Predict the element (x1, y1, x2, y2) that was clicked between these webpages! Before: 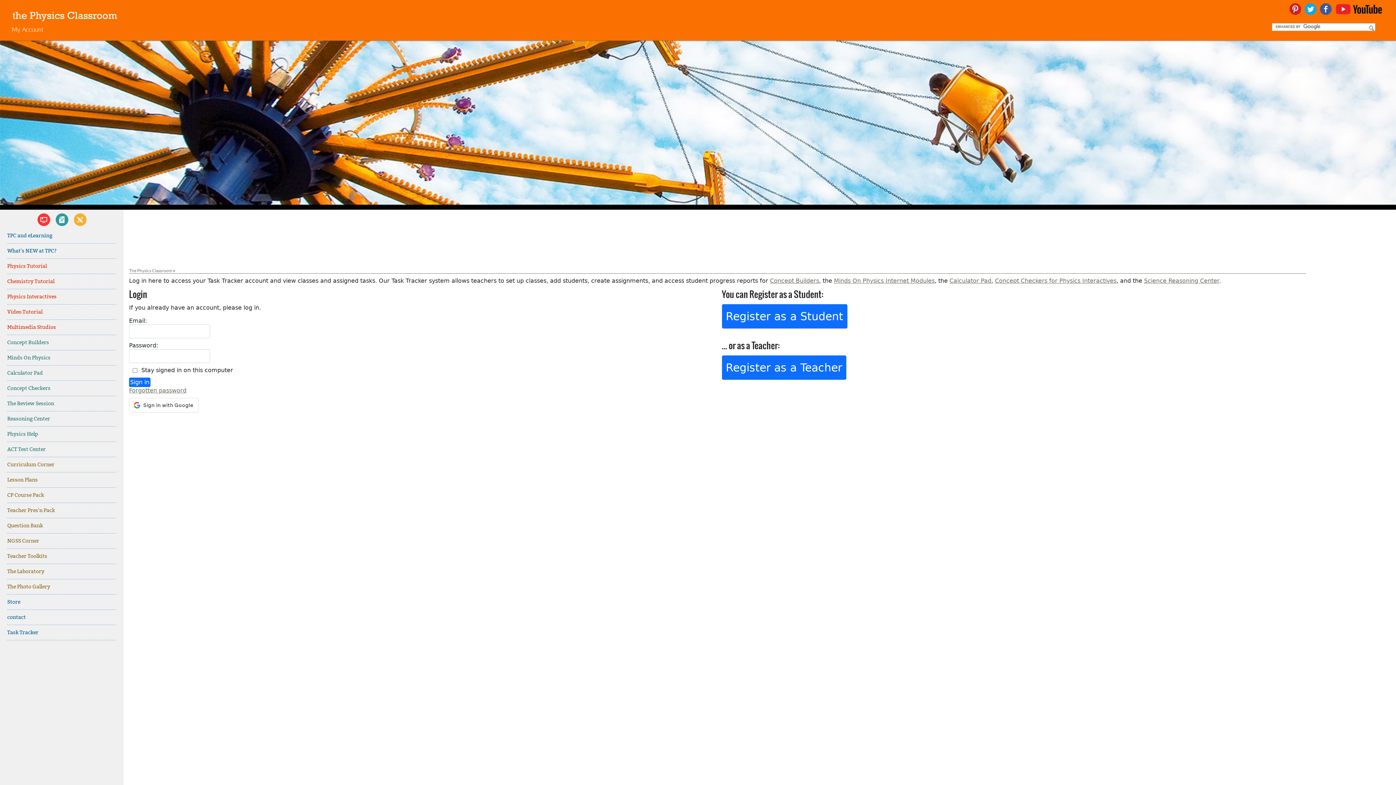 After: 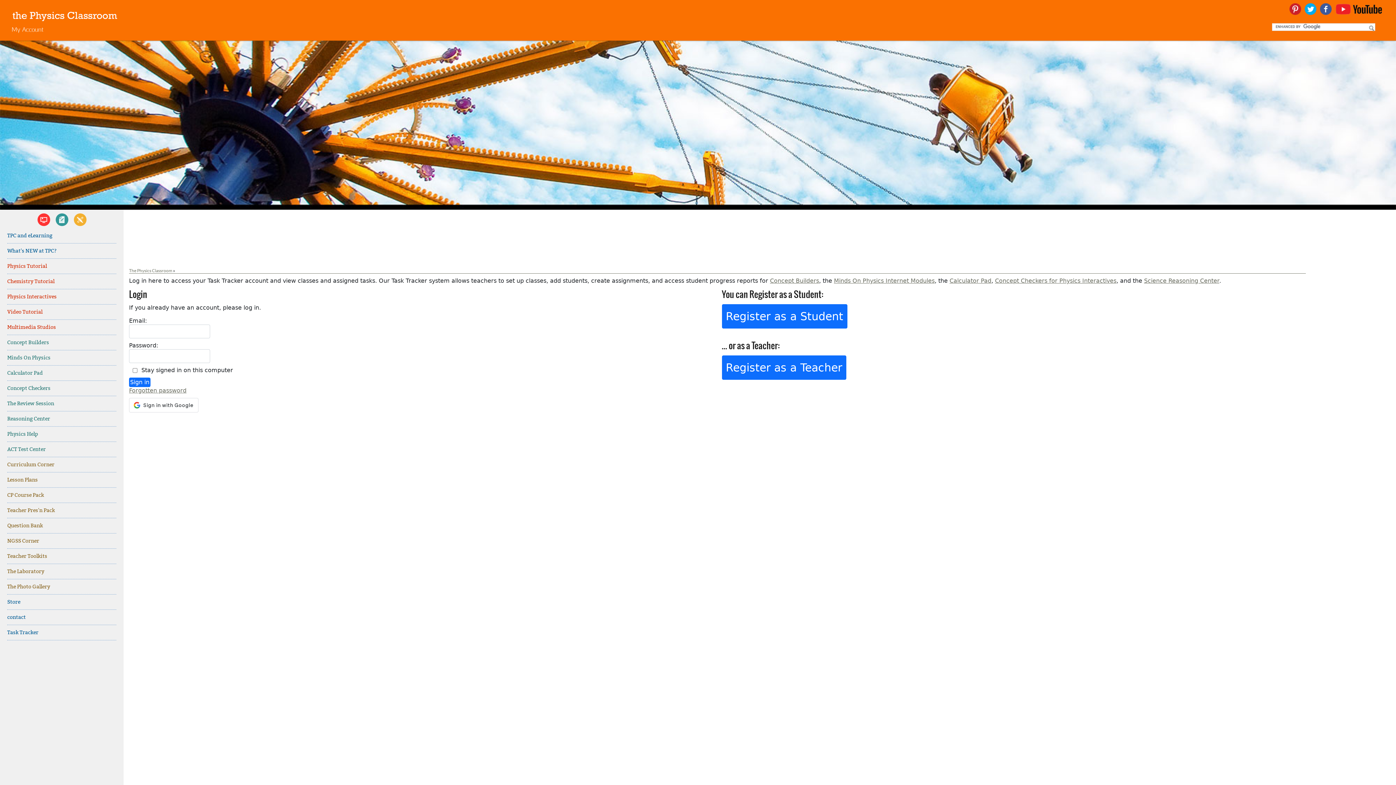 Action: label: Task Tracker bbox: (7, 625, 116, 640)